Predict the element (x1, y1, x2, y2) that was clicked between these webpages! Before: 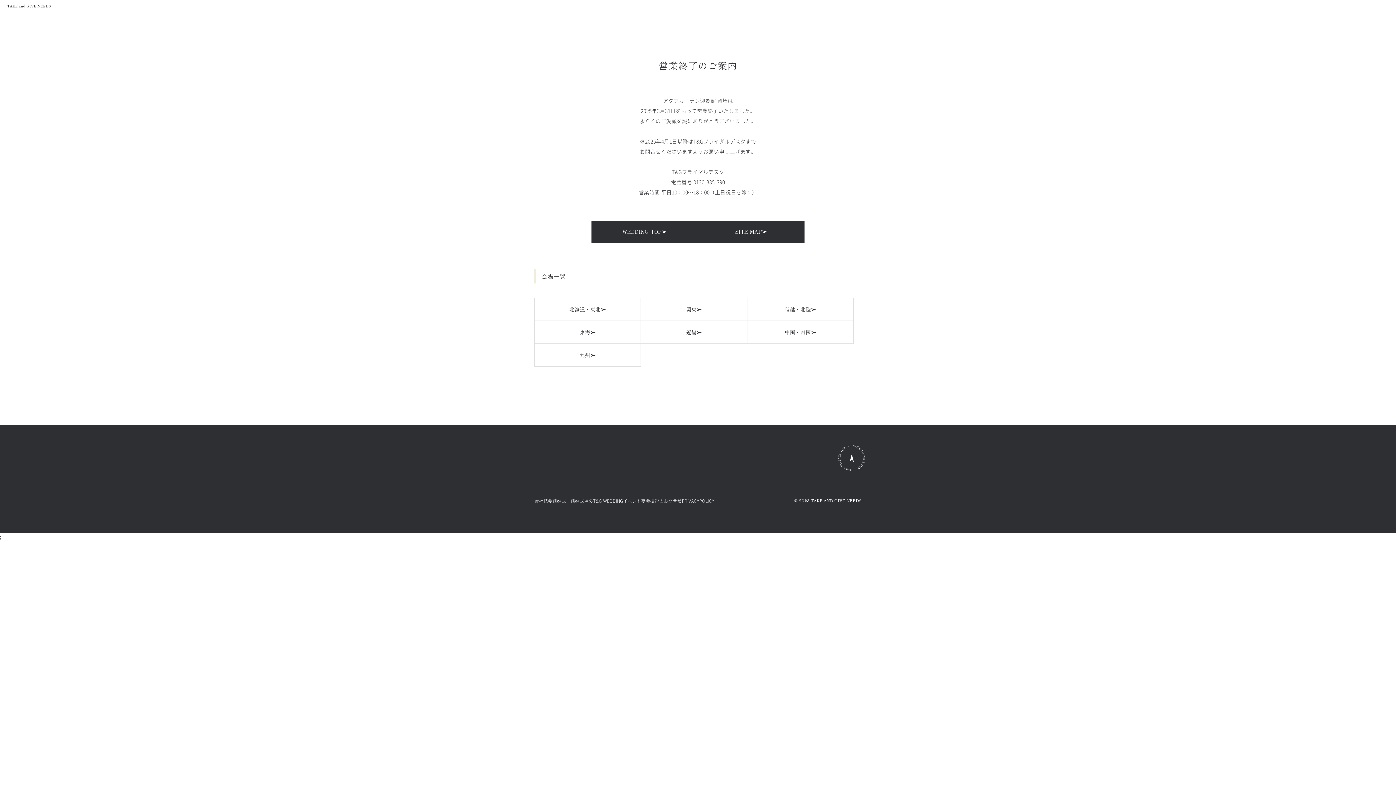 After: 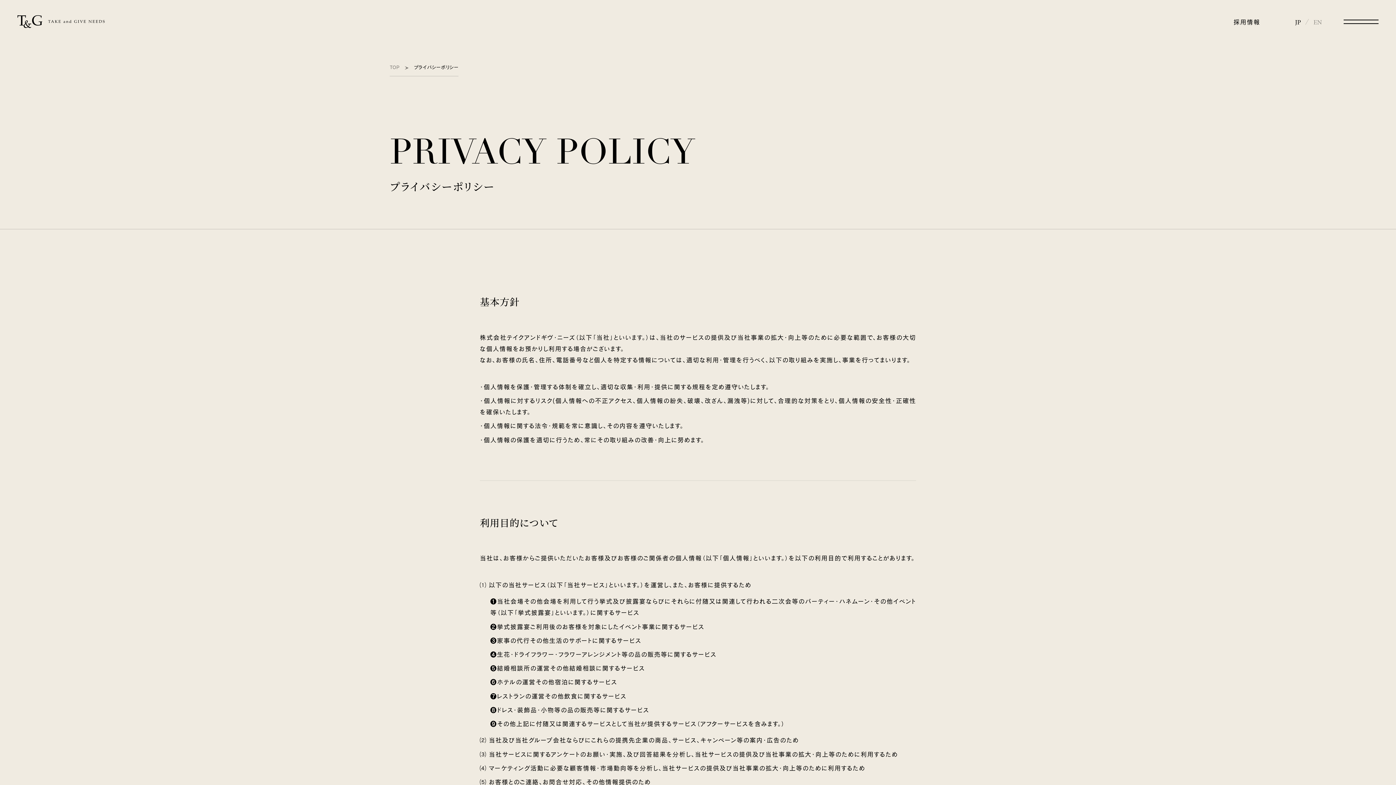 Action: bbox: (682, 497, 714, 504) label: PRIVACYPOLICY